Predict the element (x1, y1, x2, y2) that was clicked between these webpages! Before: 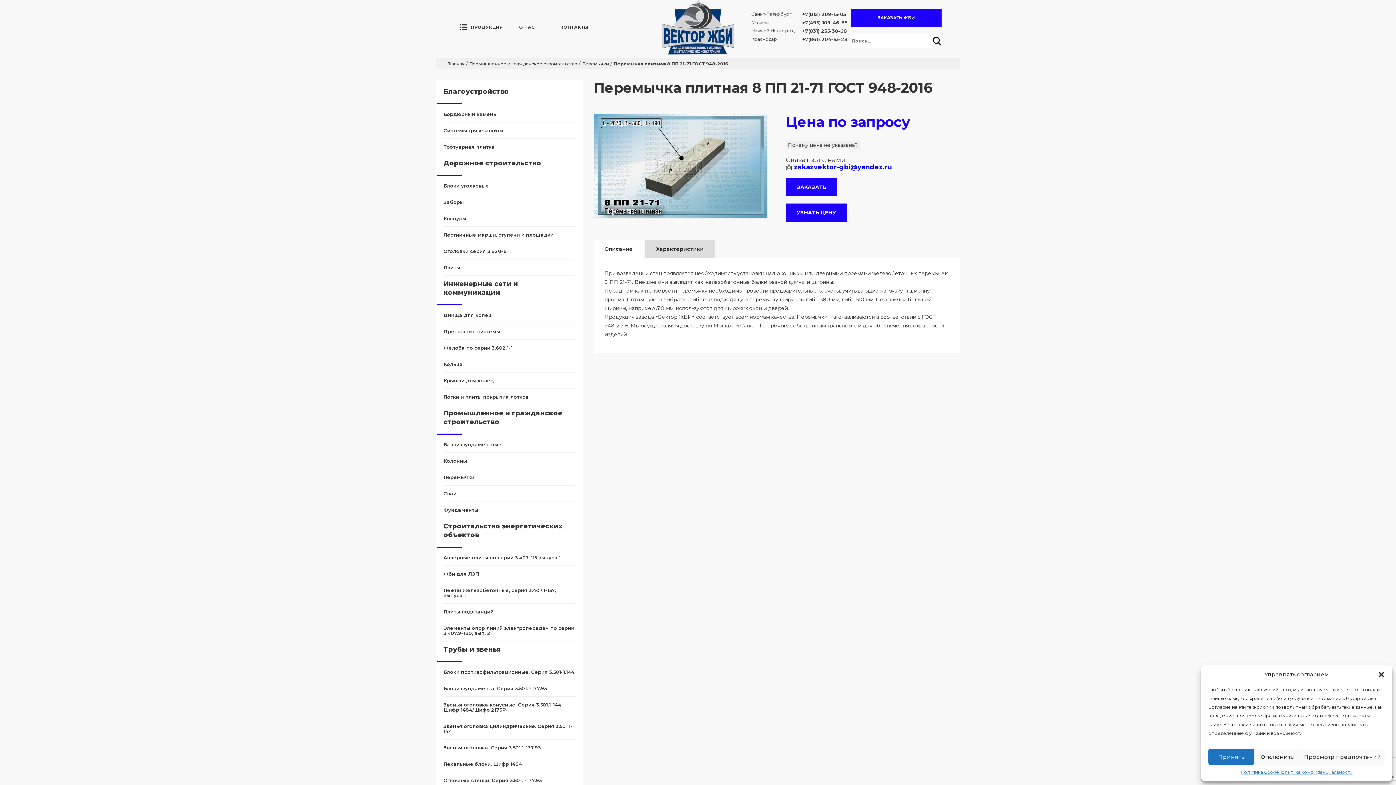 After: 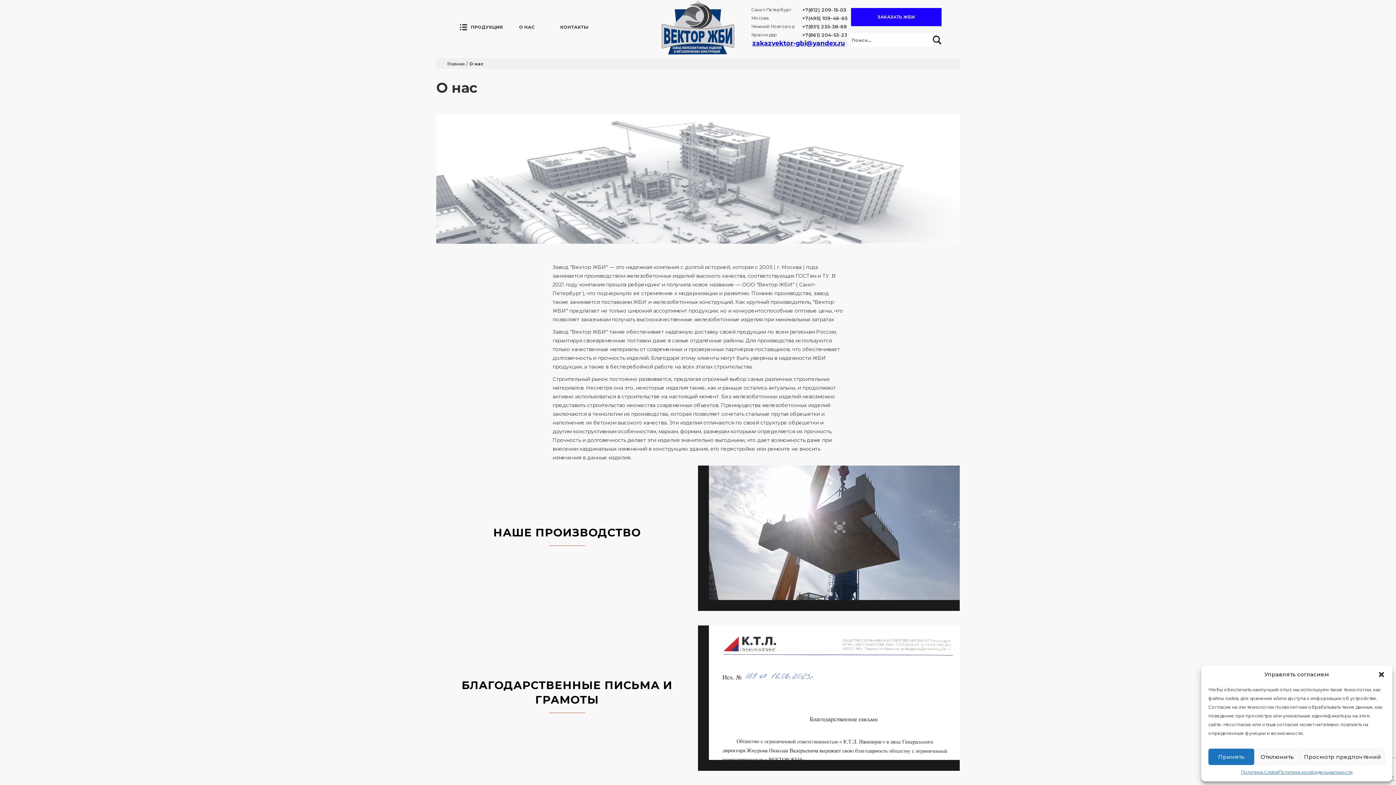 Action: label: О НАС bbox: (508, 16, 545, 38)